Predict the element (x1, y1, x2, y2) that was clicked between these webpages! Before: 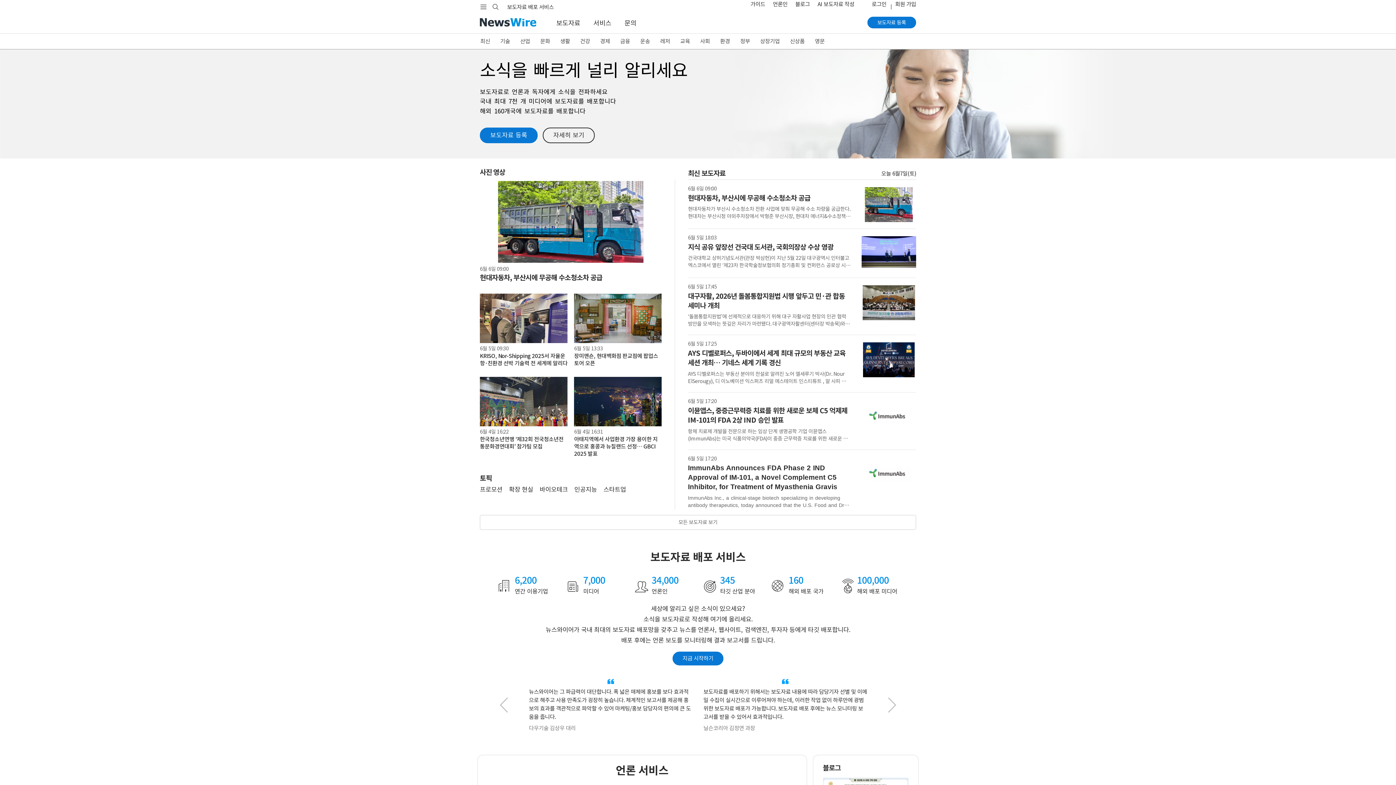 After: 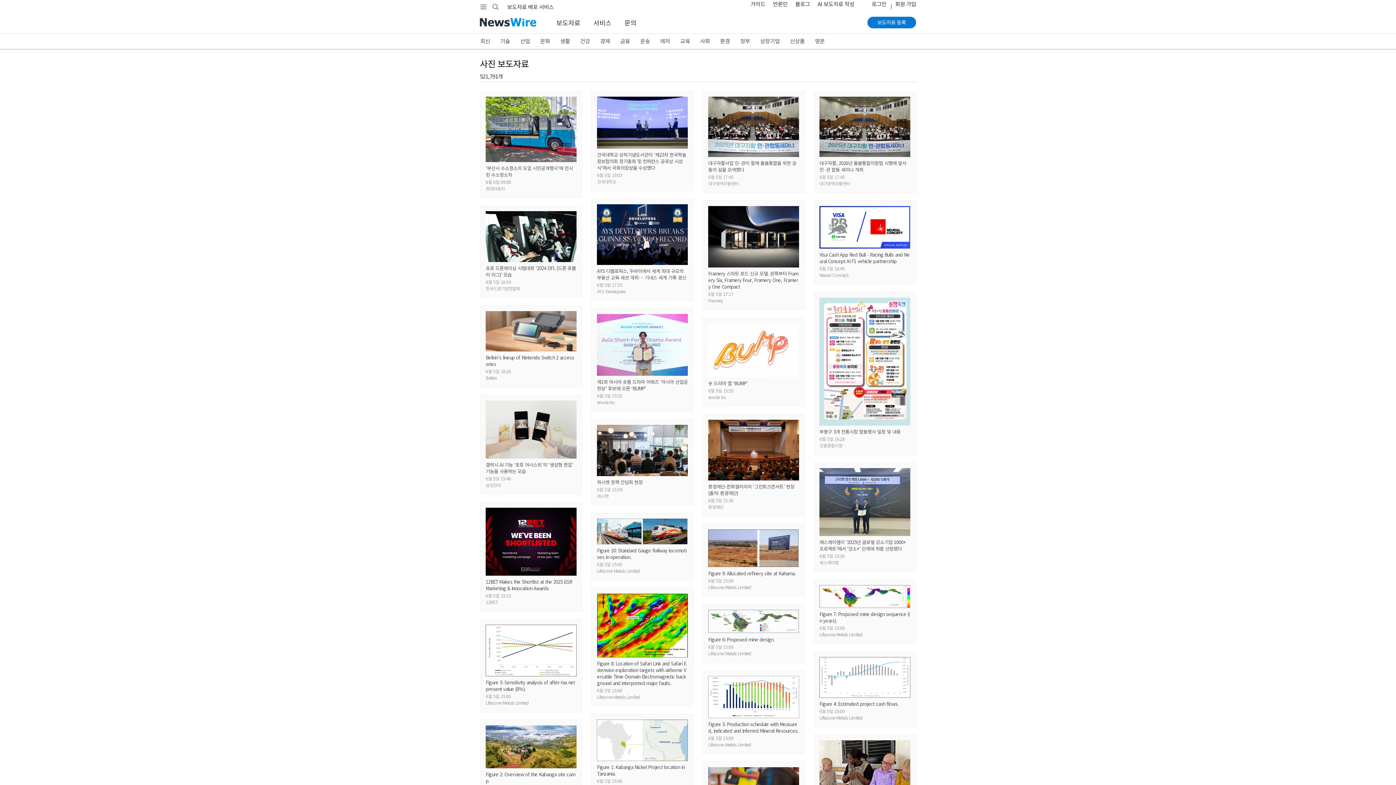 Action: bbox: (480, 167, 492, 179) label: 사진